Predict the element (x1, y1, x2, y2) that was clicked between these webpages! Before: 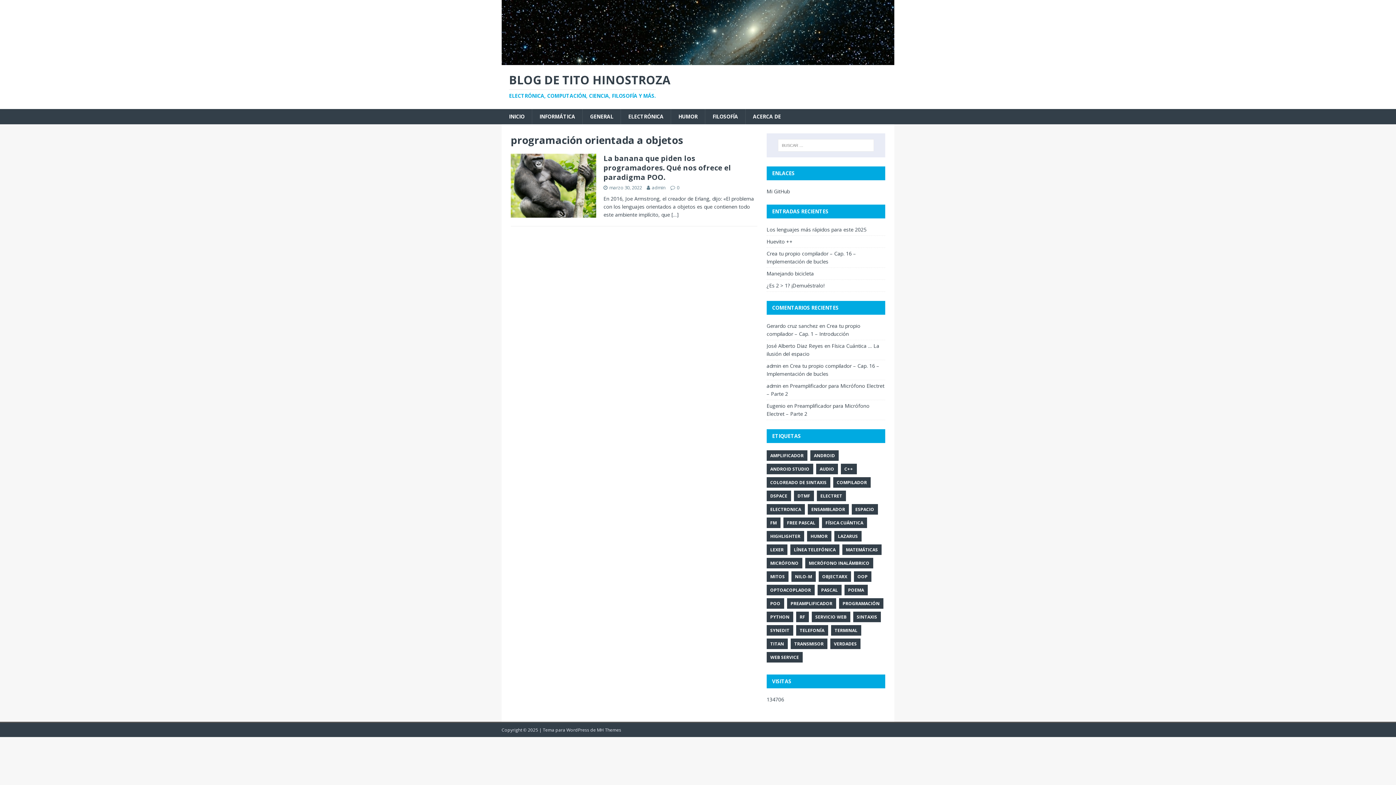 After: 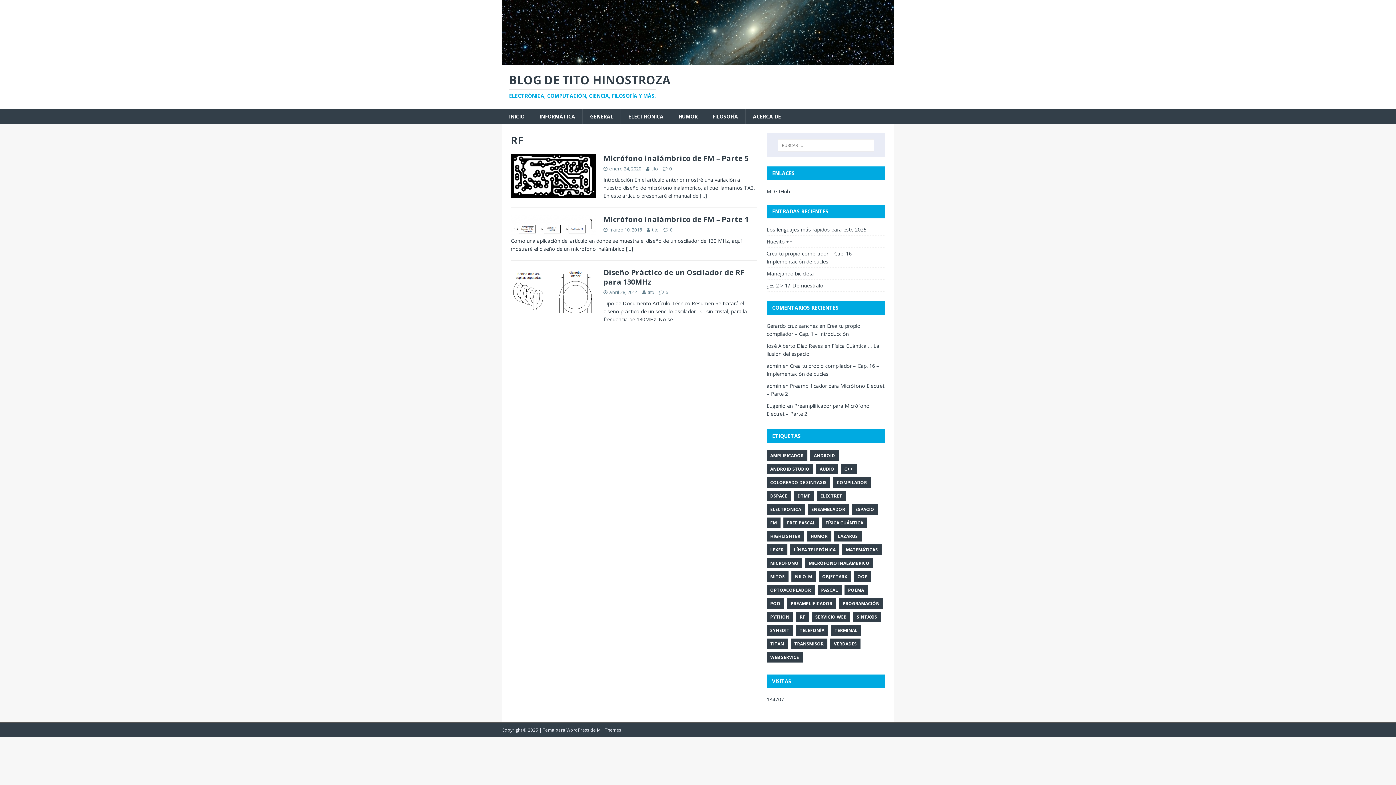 Action: bbox: (796, 612, 809, 622) label: RF